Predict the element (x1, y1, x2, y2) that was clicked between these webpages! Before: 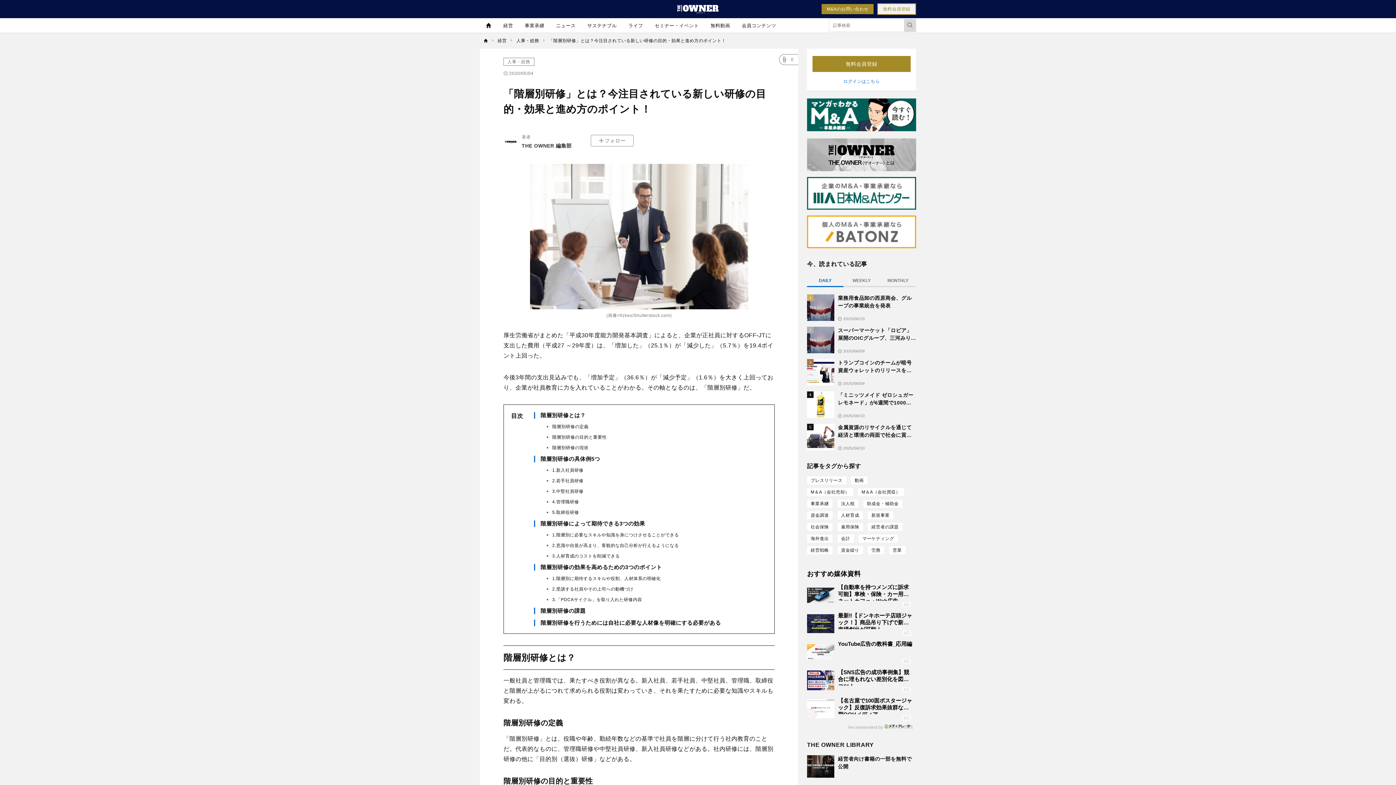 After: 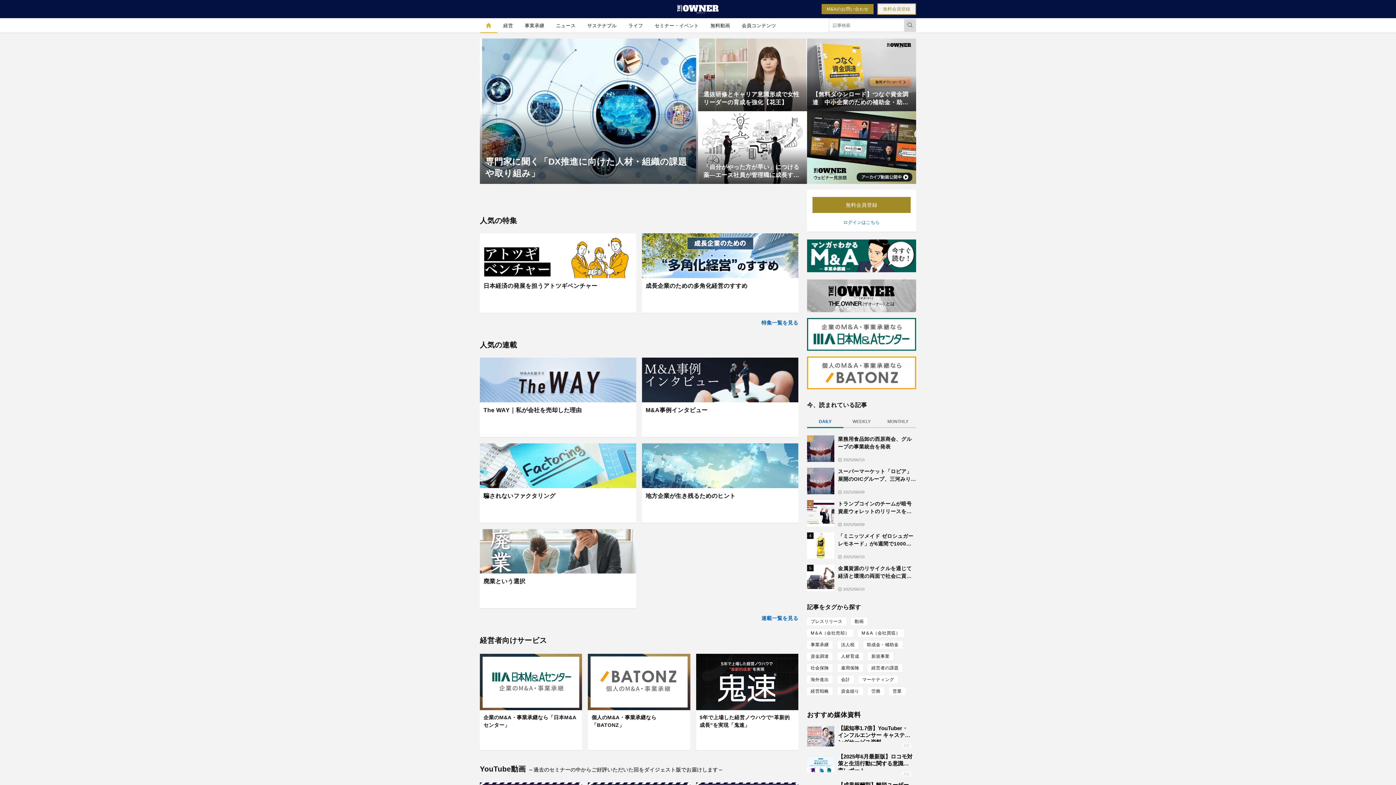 Action: bbox: (483, 37, 488, 44)